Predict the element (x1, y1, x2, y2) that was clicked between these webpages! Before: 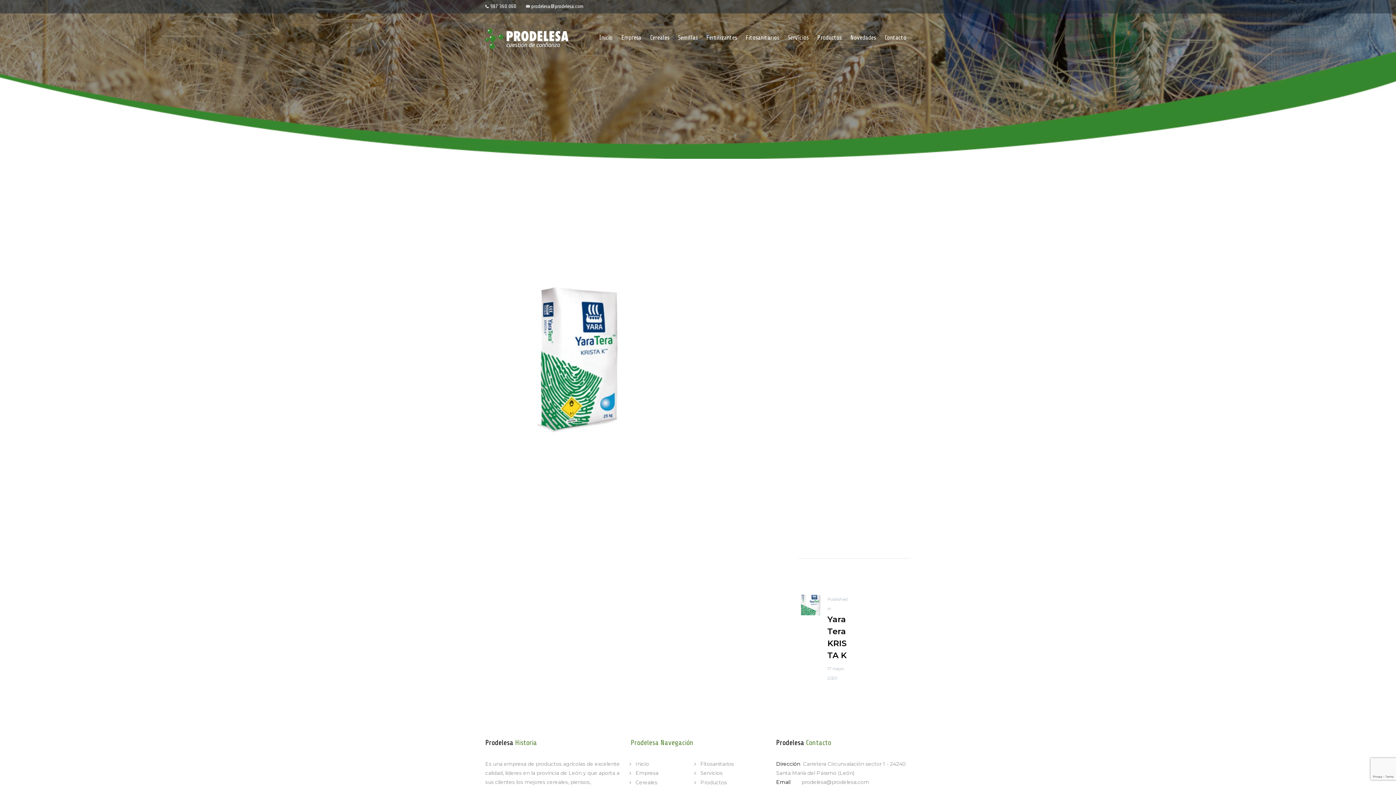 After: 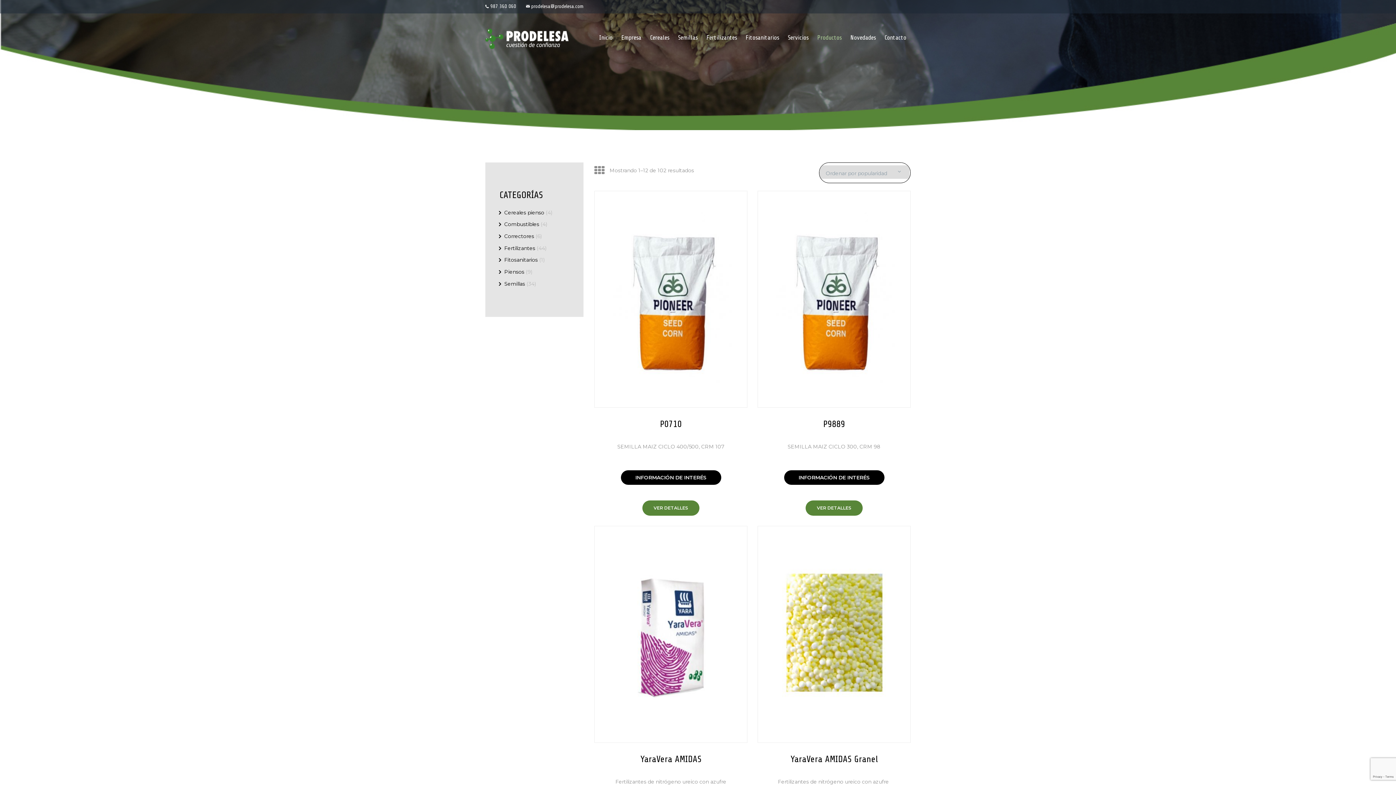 Action: bbox: (813, 27, 846, 46) label: Productos